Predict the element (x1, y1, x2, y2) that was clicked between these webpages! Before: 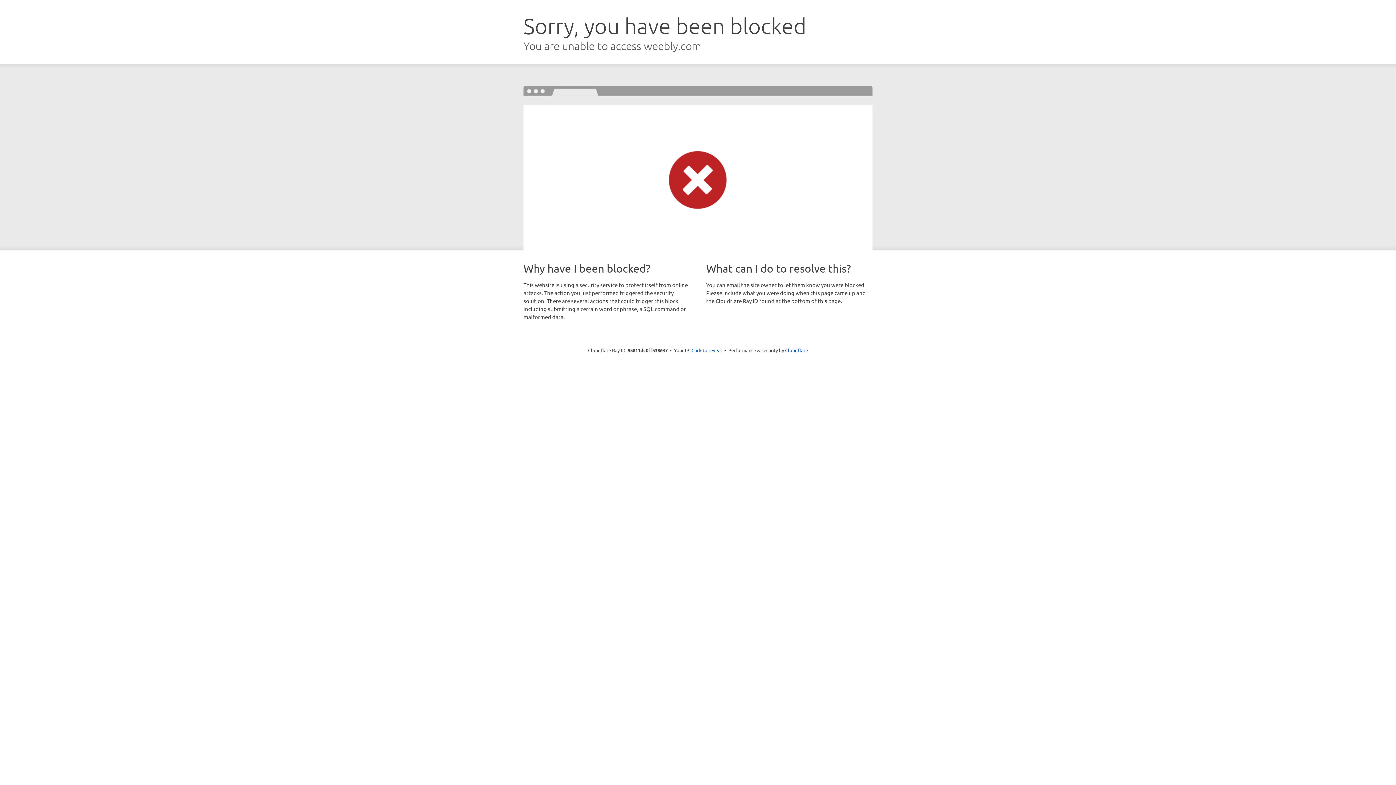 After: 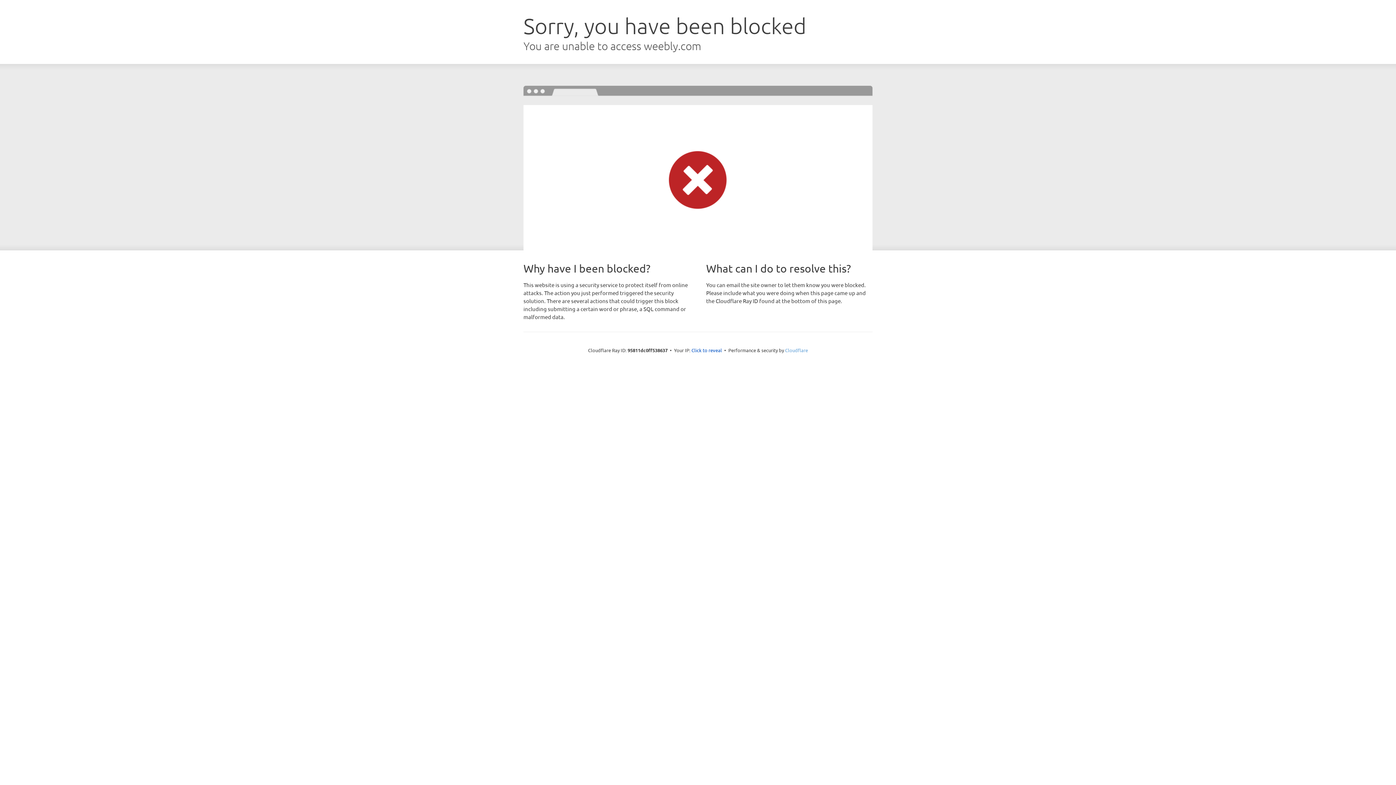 Action: bbox: (785, 347, 808, 353) label: Cloudflare